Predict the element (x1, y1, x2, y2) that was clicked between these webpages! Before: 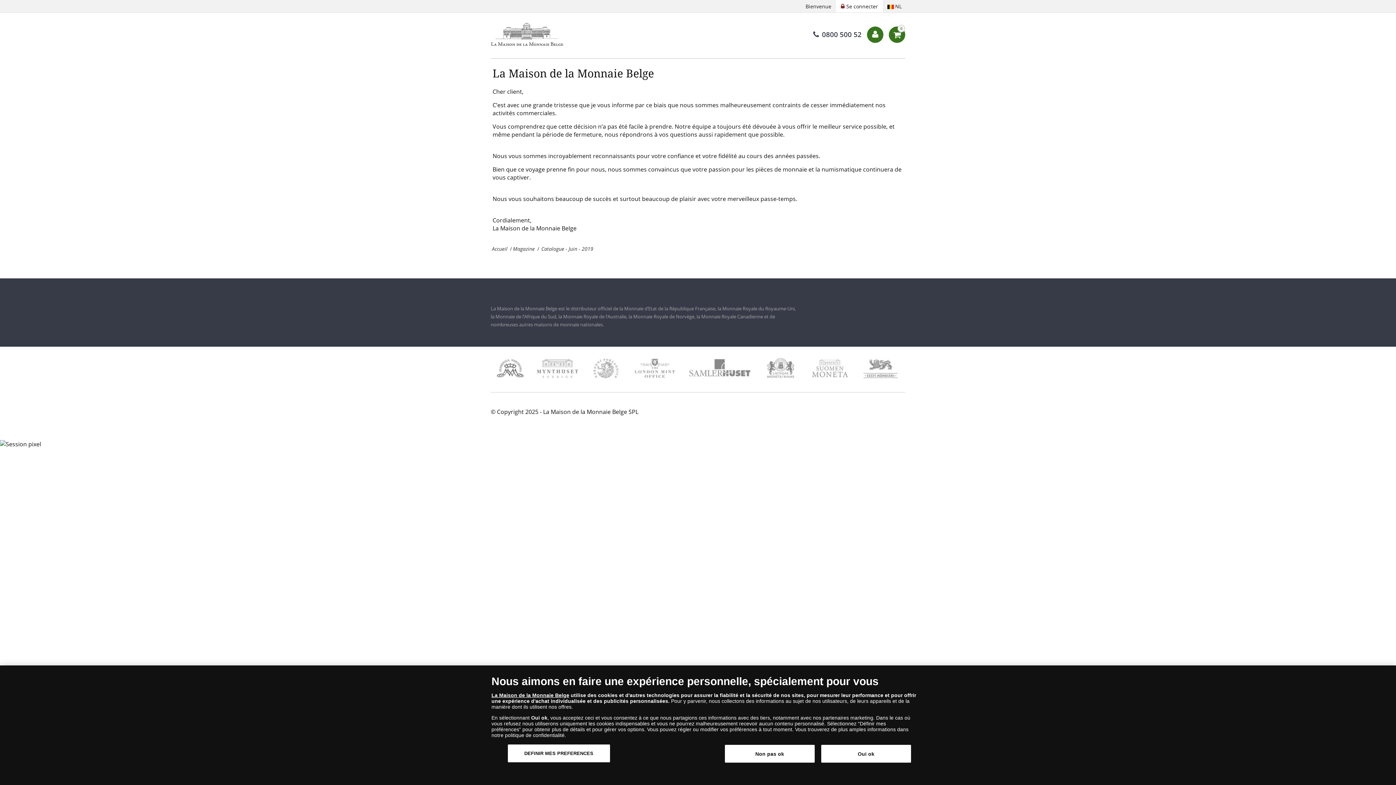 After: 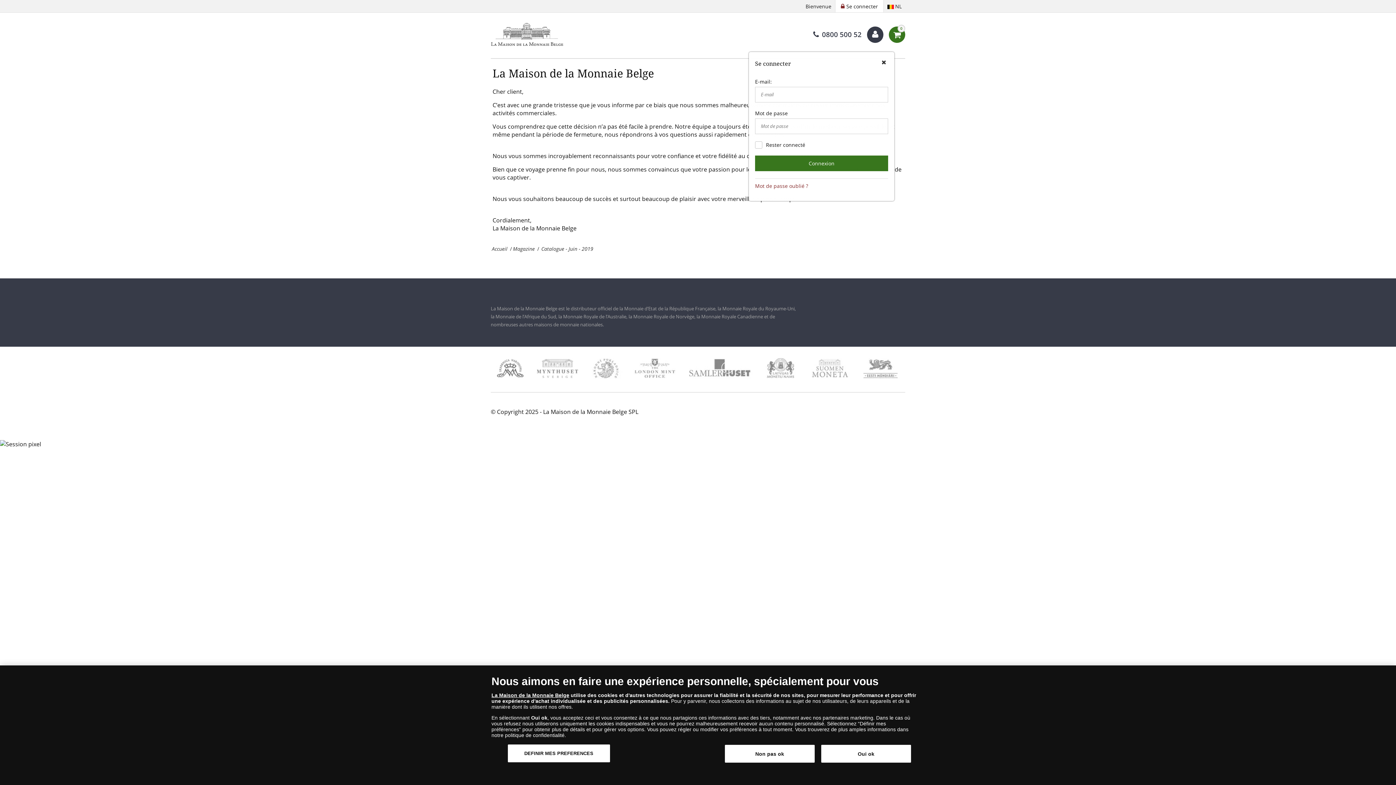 Action: bbox: (867, 26, 883, 42)